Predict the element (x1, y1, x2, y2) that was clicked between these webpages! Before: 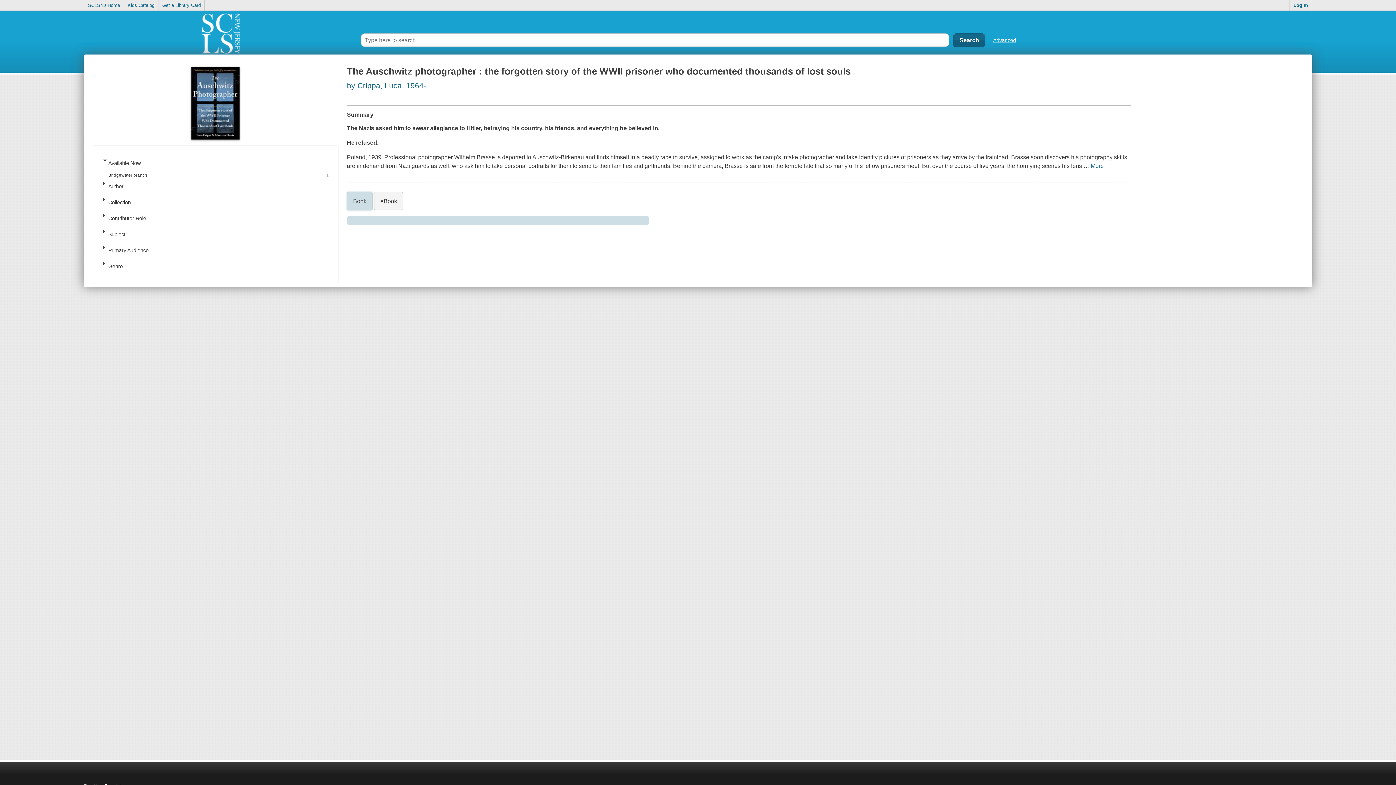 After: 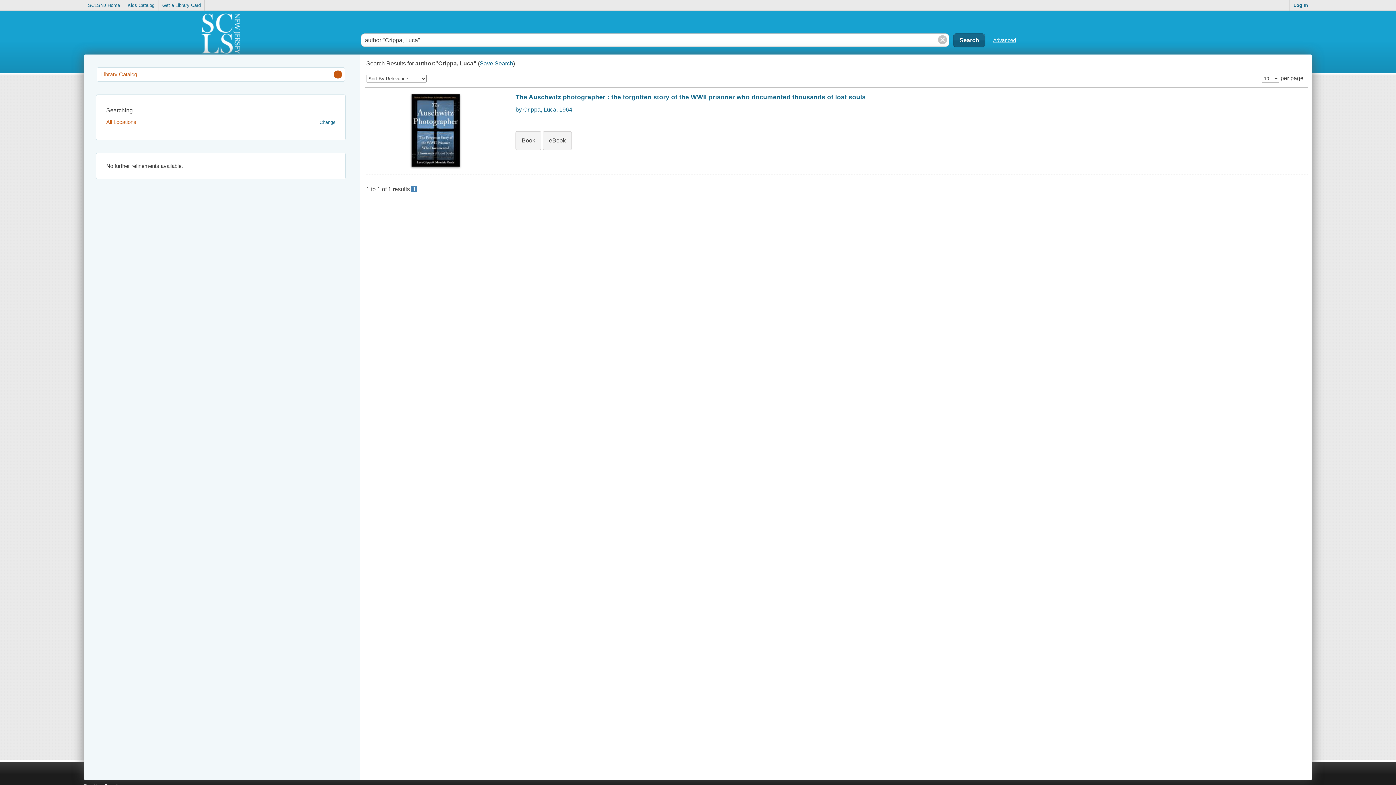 Action: bbox: (347, 81, 426, 89) label: by Crippa, Luca, 1964-